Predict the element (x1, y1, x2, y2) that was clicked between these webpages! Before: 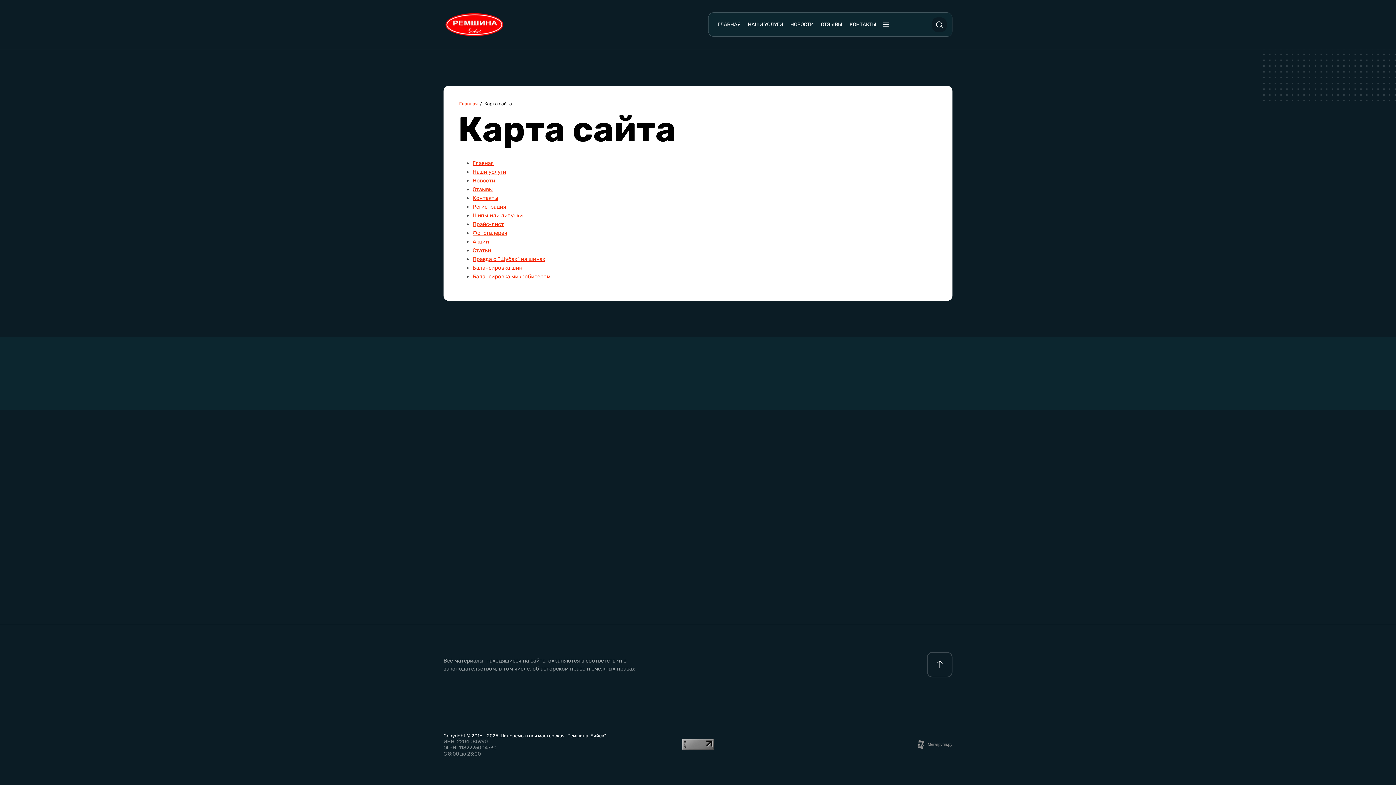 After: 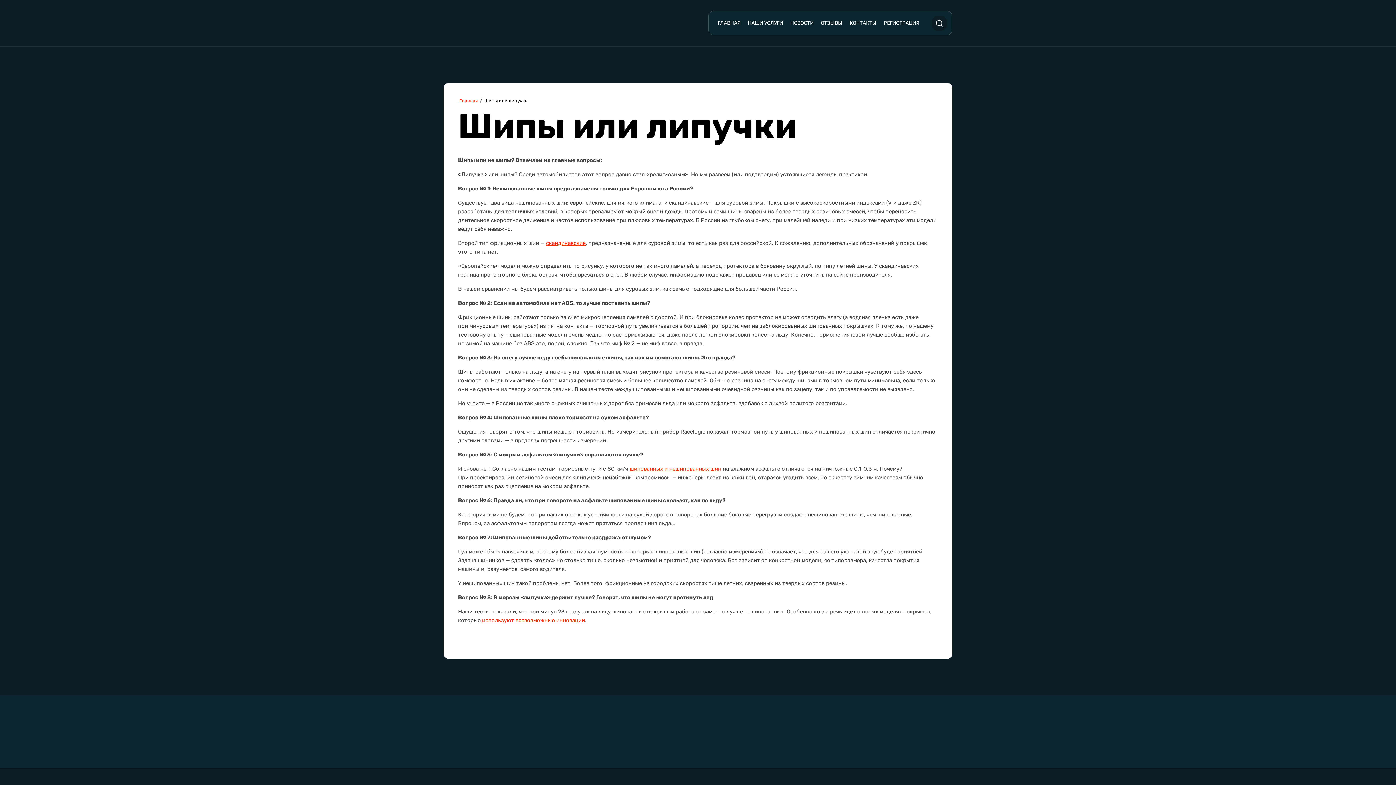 Action: bbox: (472, 212, 522, 219) label: Шипы или липучки